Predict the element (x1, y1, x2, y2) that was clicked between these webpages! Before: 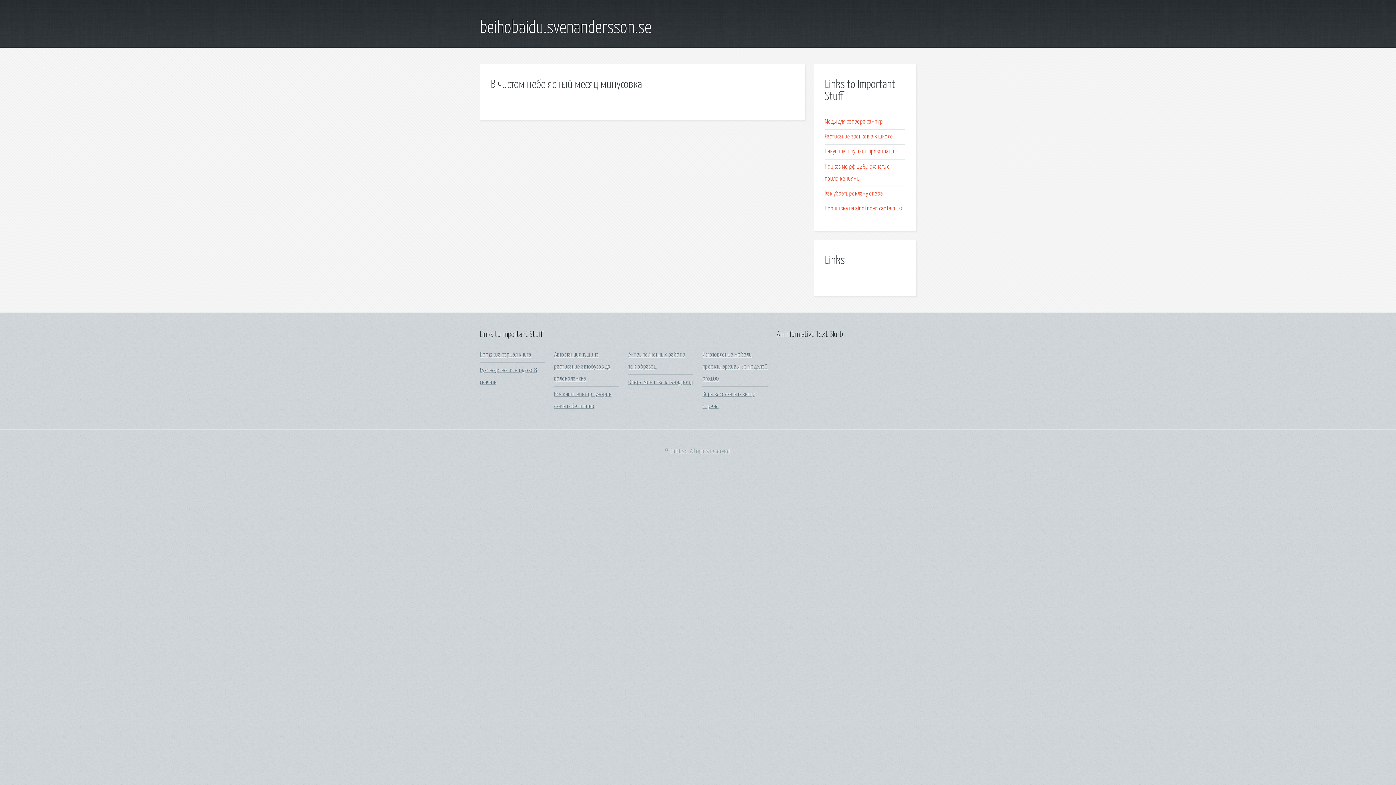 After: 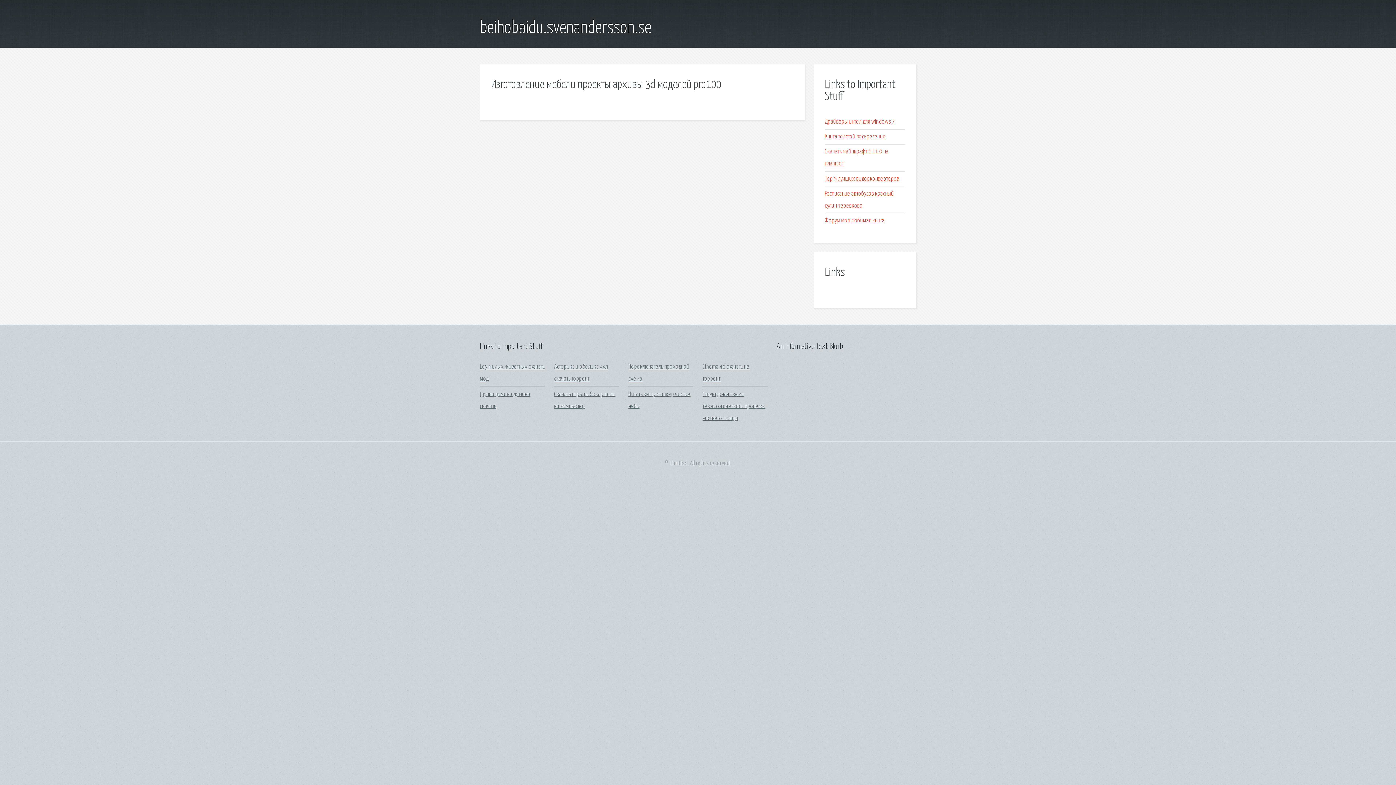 Action: bbox: (702, 352, 767, 382) label: Изготовление мебели проекты архивы 3d моделей pro100